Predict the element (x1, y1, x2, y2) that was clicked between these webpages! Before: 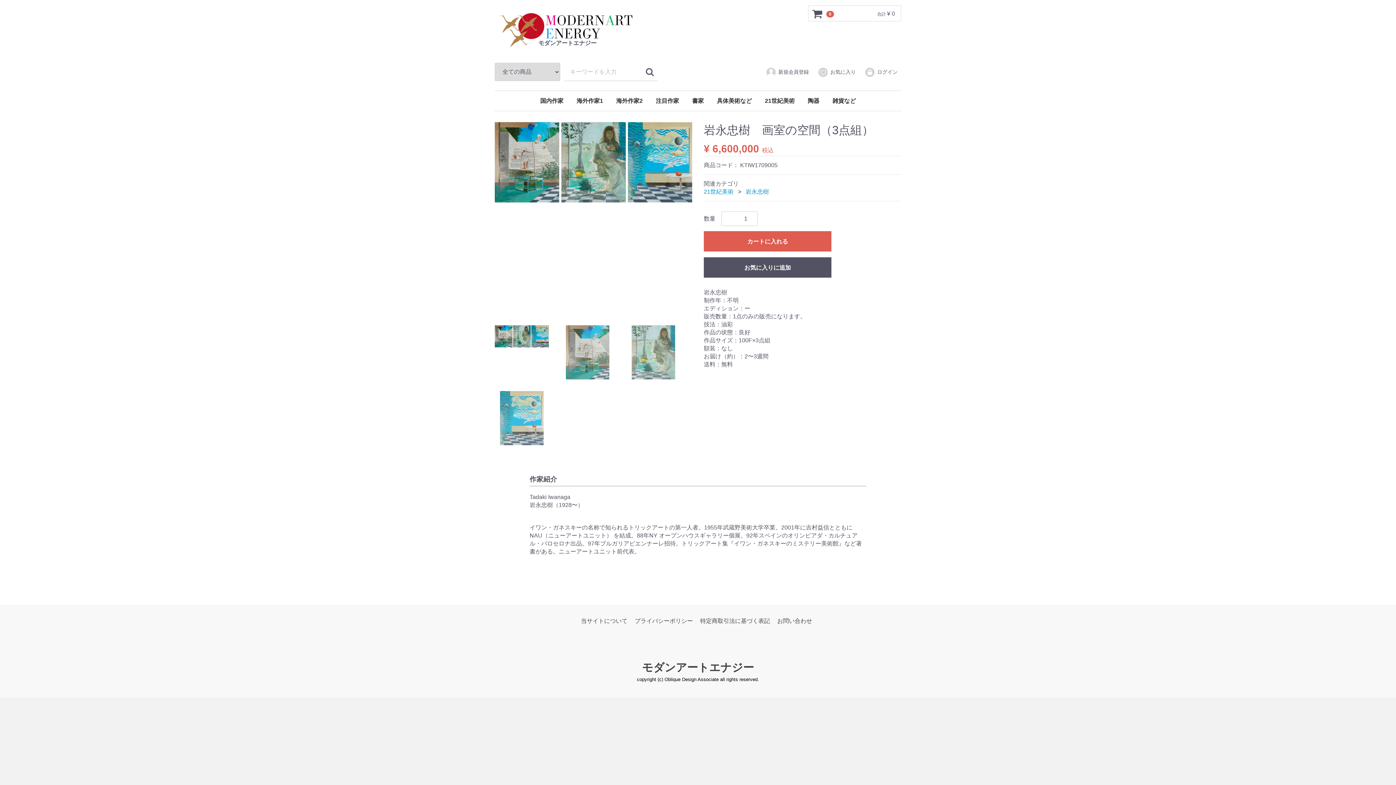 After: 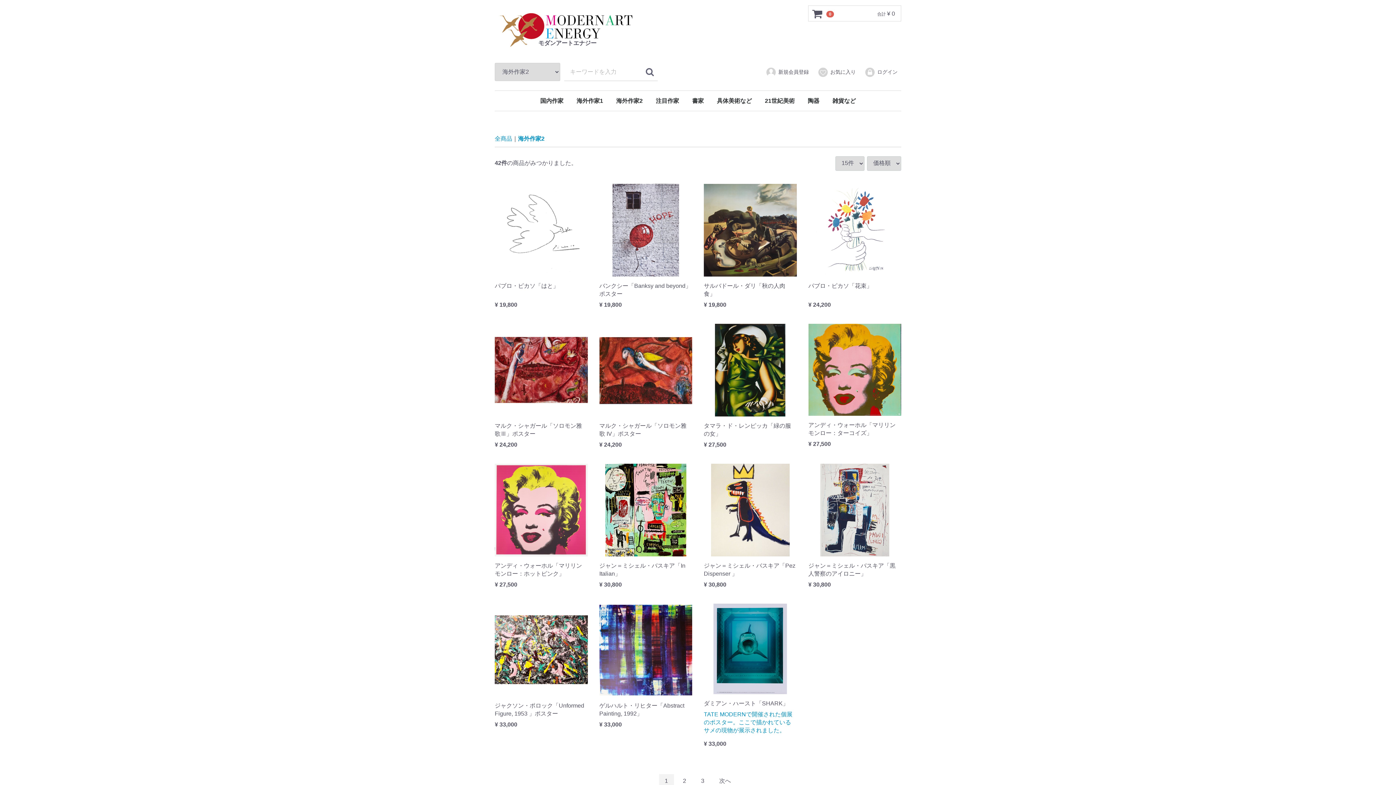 Action: bbox: (610, 90, 648, 110) label: 海外作家2